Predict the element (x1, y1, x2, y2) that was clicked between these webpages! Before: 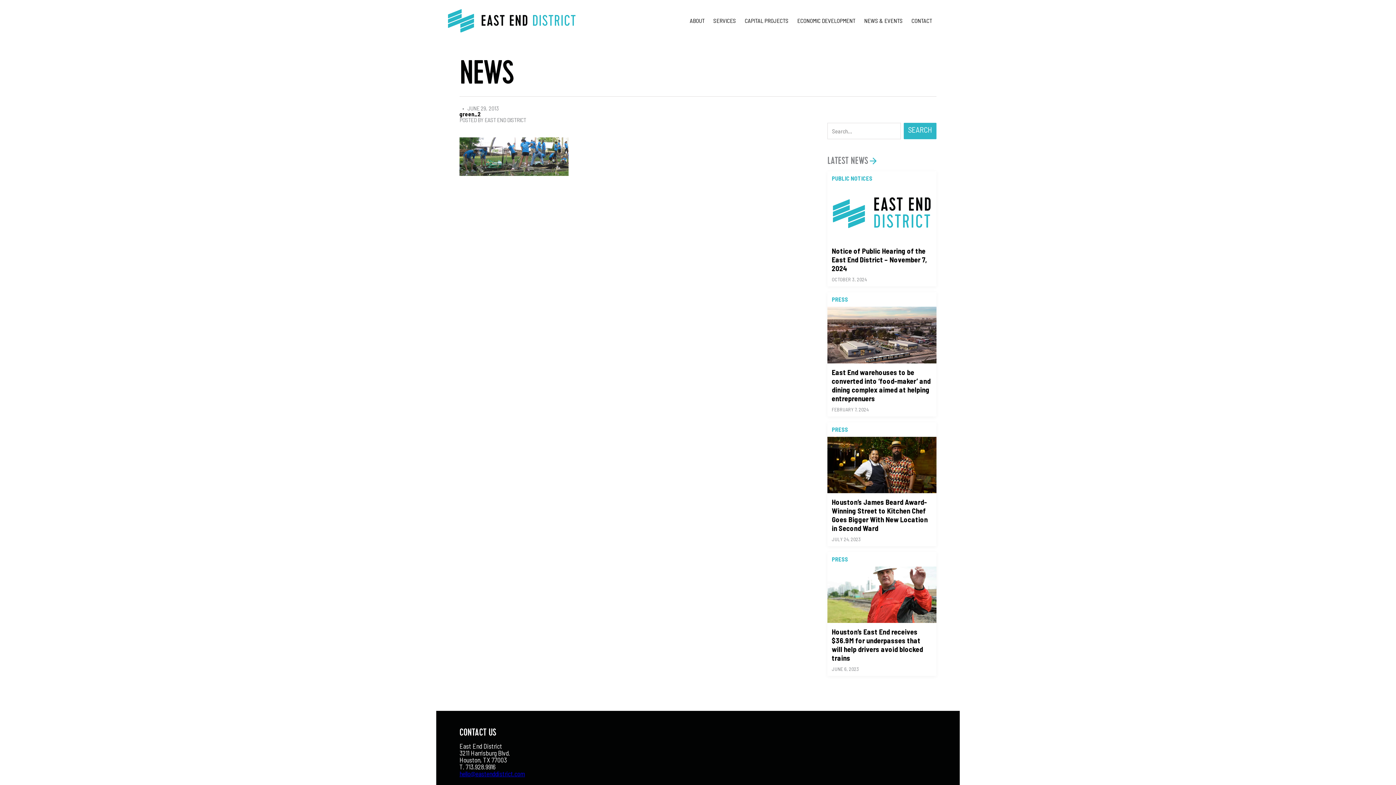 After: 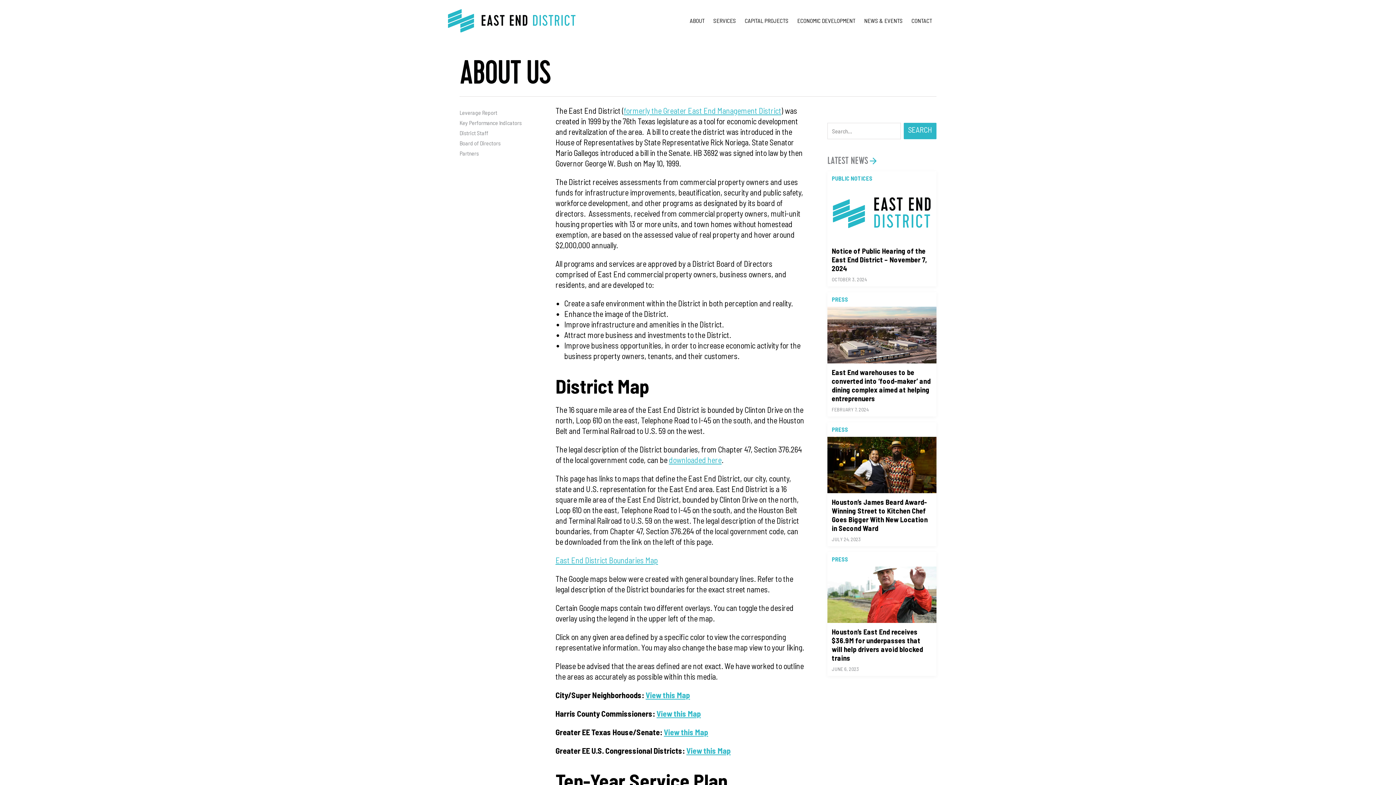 Action: label: ABOUT bbox: (685, 13, 709, 28)